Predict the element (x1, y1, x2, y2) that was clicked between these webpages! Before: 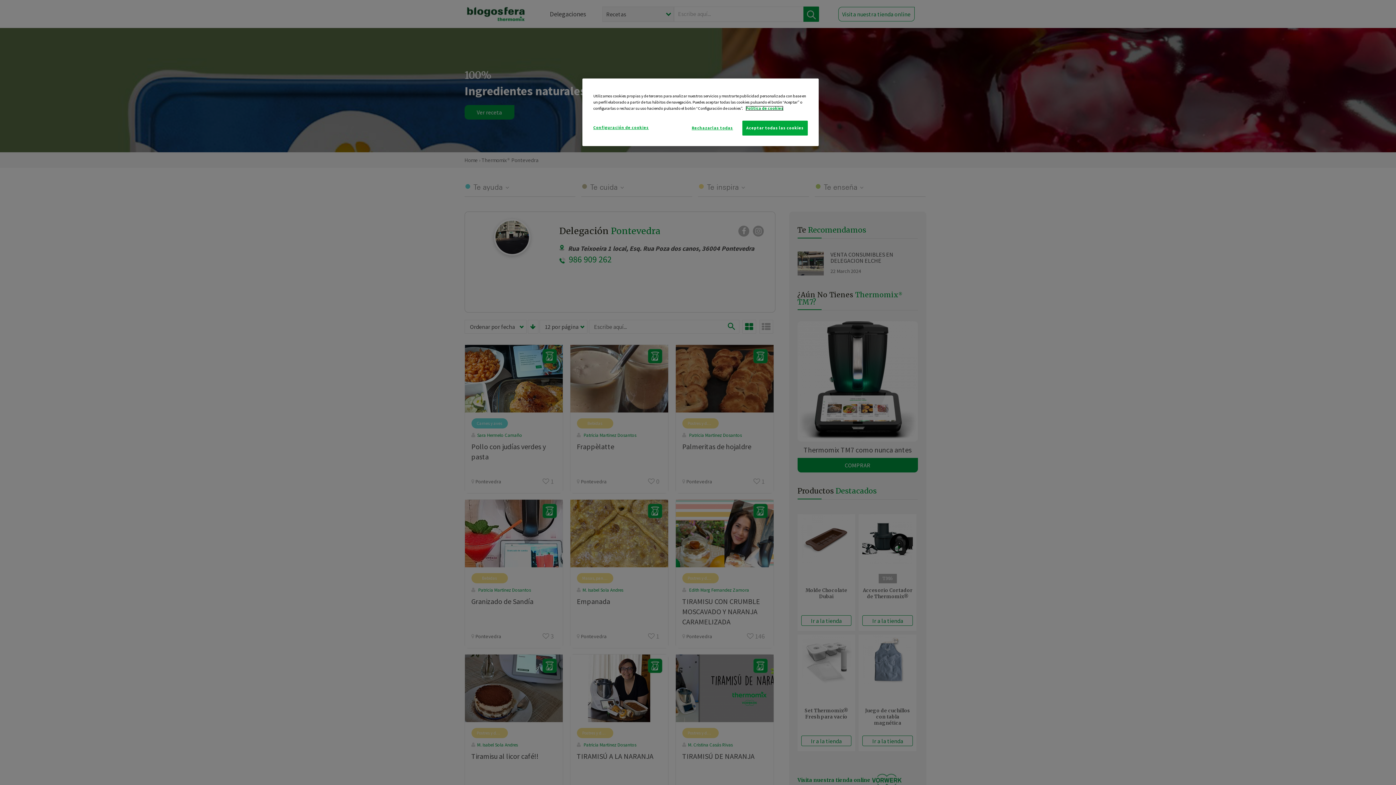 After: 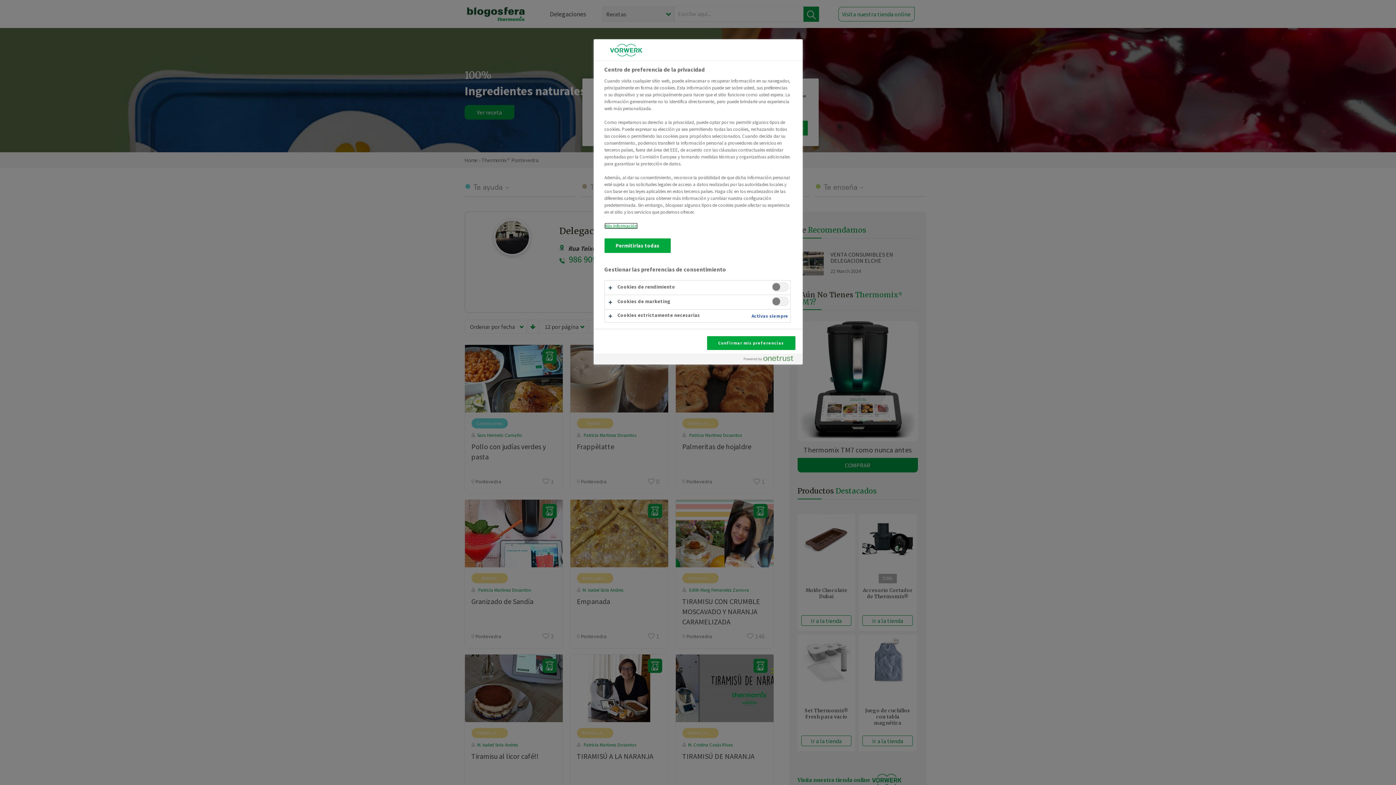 Action: label: Configuración de cookies bbox: (593, 120, 648, 134)